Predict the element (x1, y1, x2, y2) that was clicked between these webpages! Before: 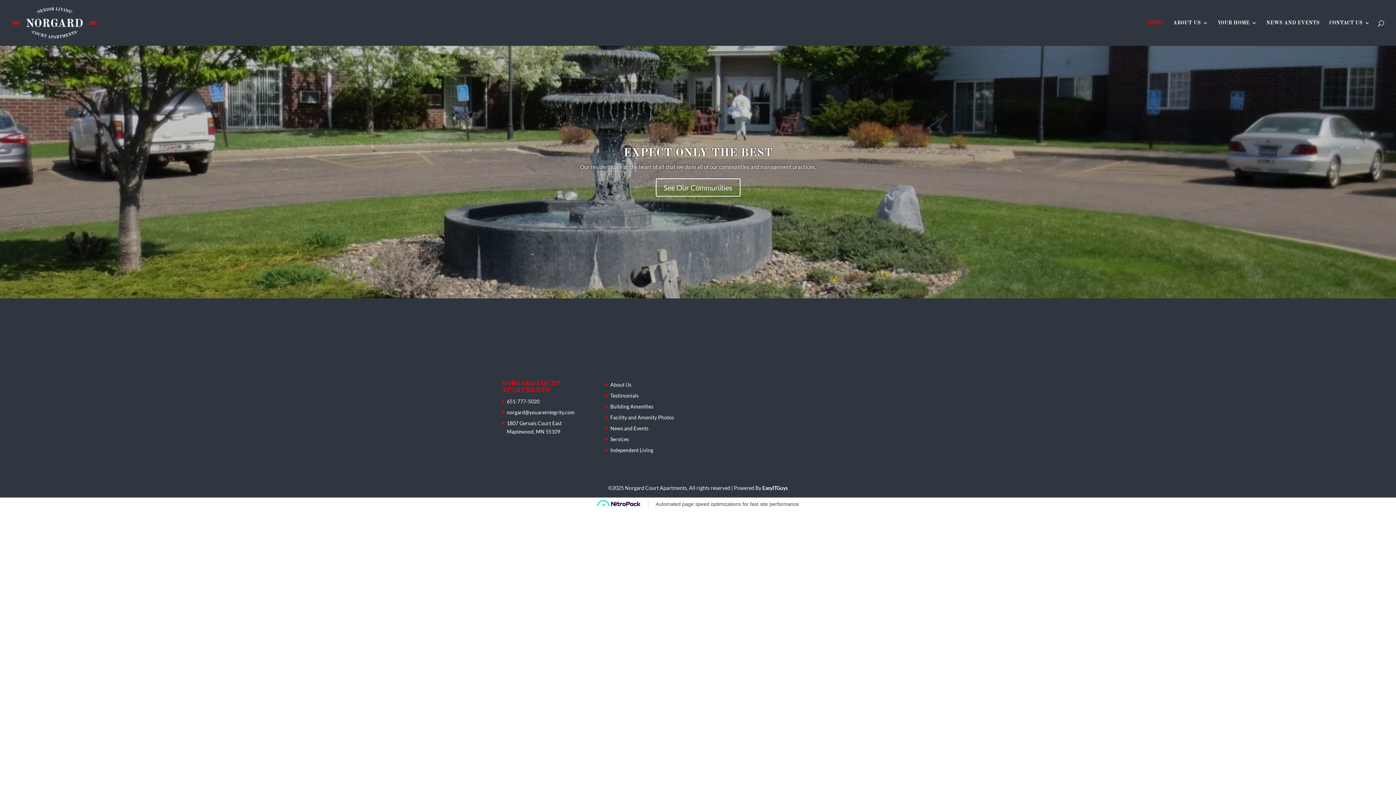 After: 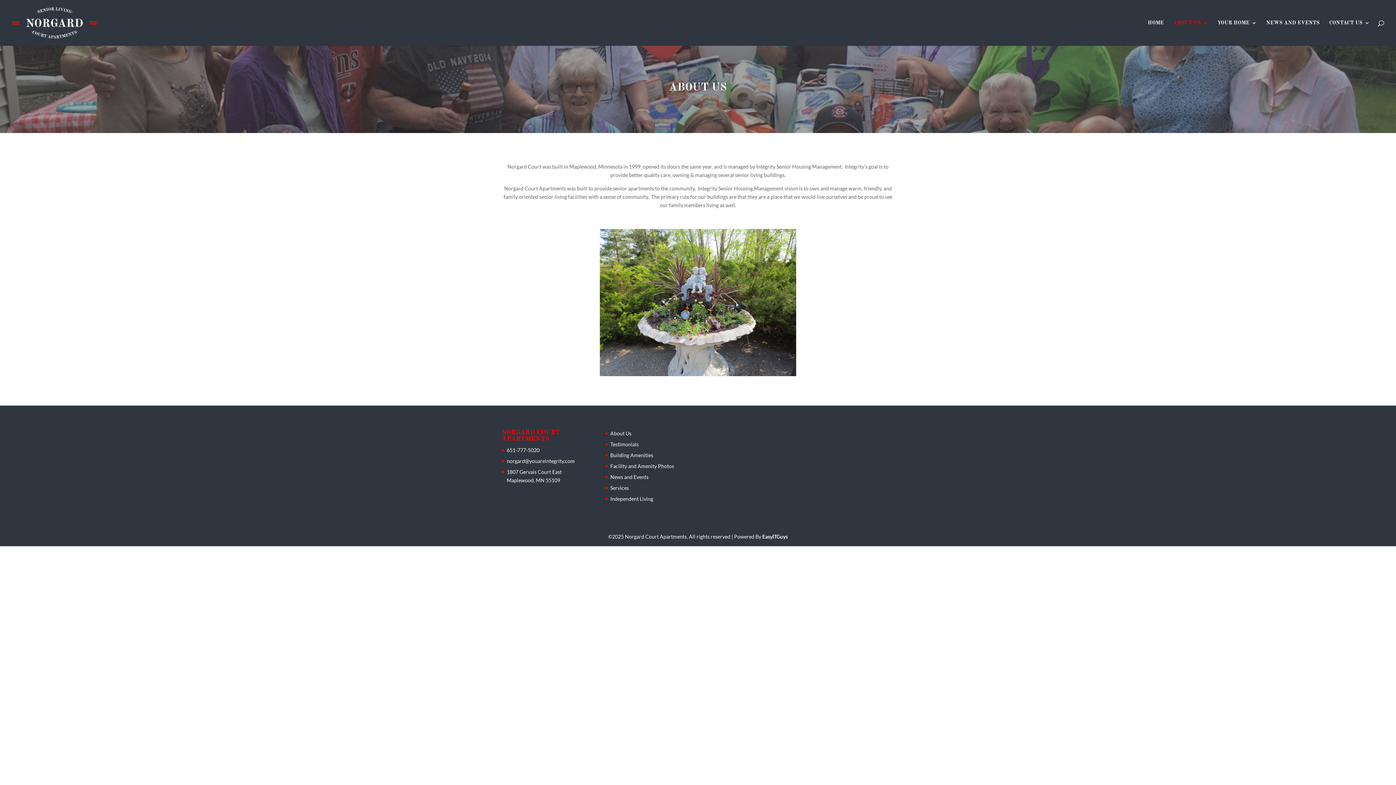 Action: label: ABOUT US bbox: (1173, 20, 1208, 45)